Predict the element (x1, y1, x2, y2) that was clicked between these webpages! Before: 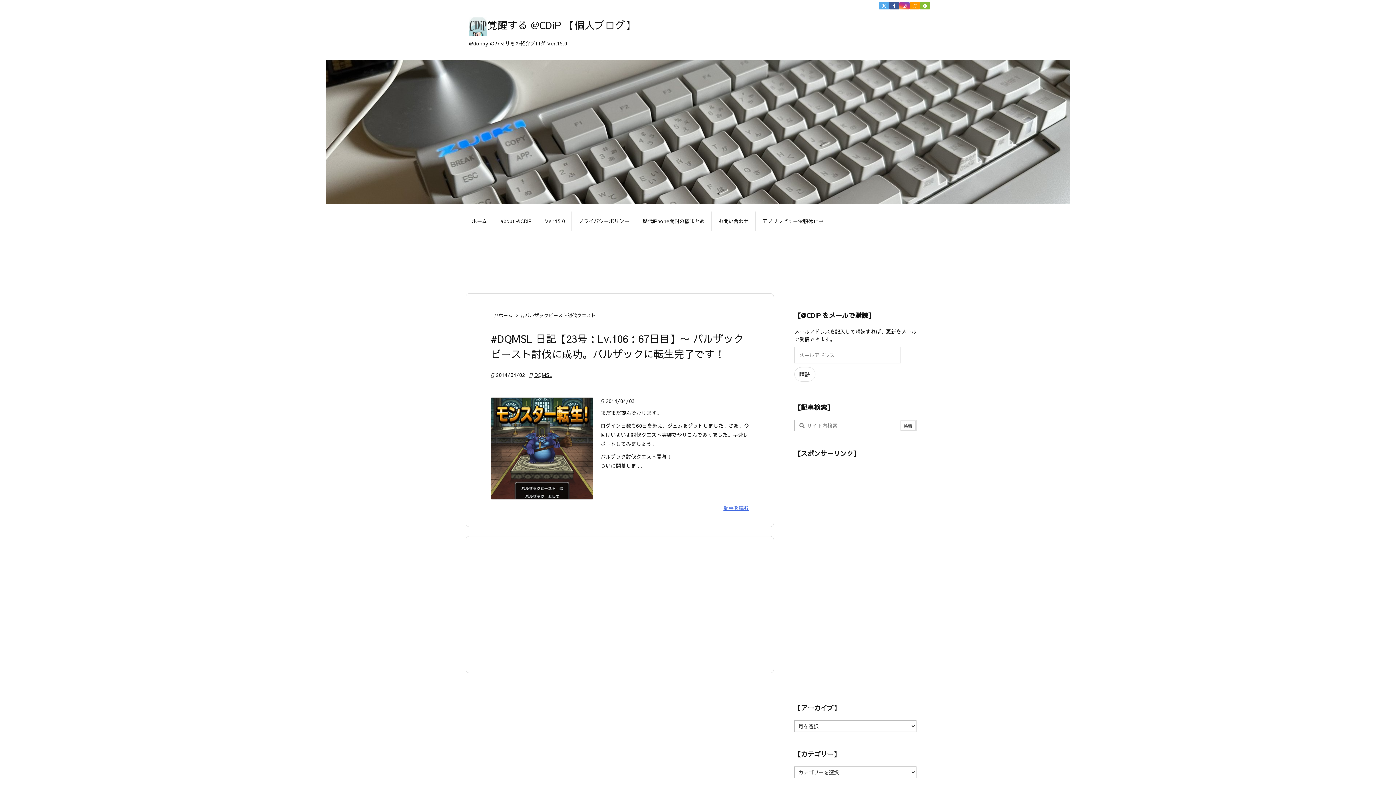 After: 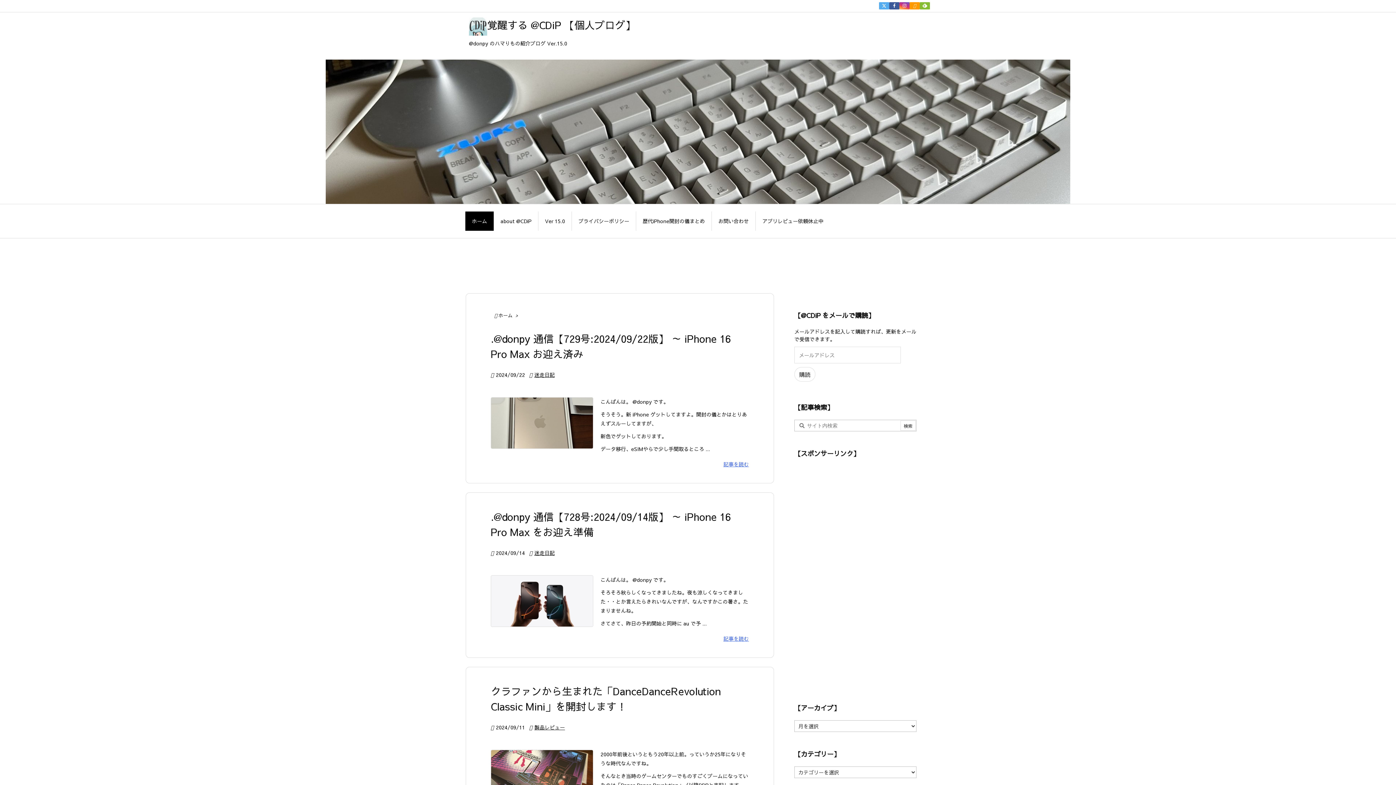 Action: label: ホーム bbox: (465, 211, 493, 230)